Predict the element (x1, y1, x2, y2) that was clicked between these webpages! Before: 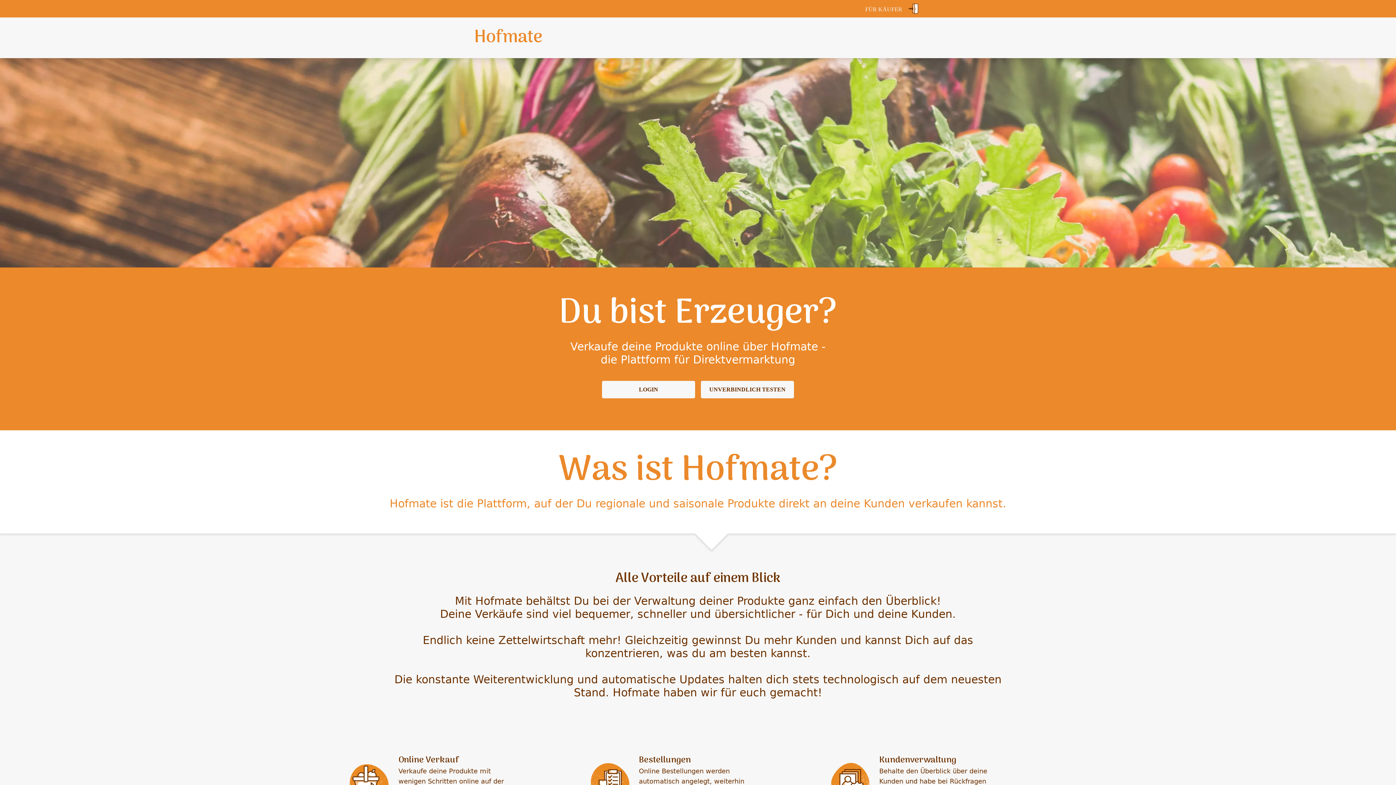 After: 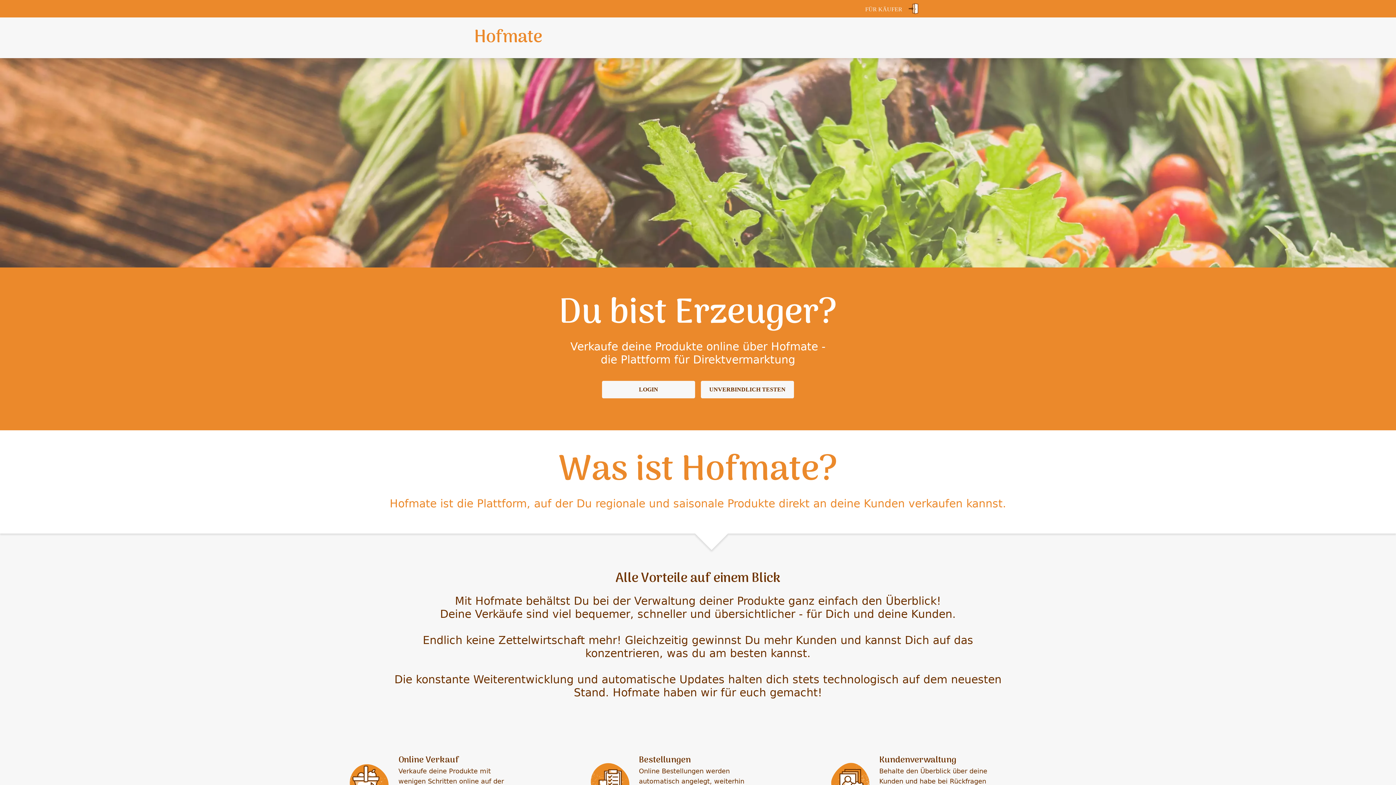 Action: label: Hofmate bbox: (465, 29, 542, 46)